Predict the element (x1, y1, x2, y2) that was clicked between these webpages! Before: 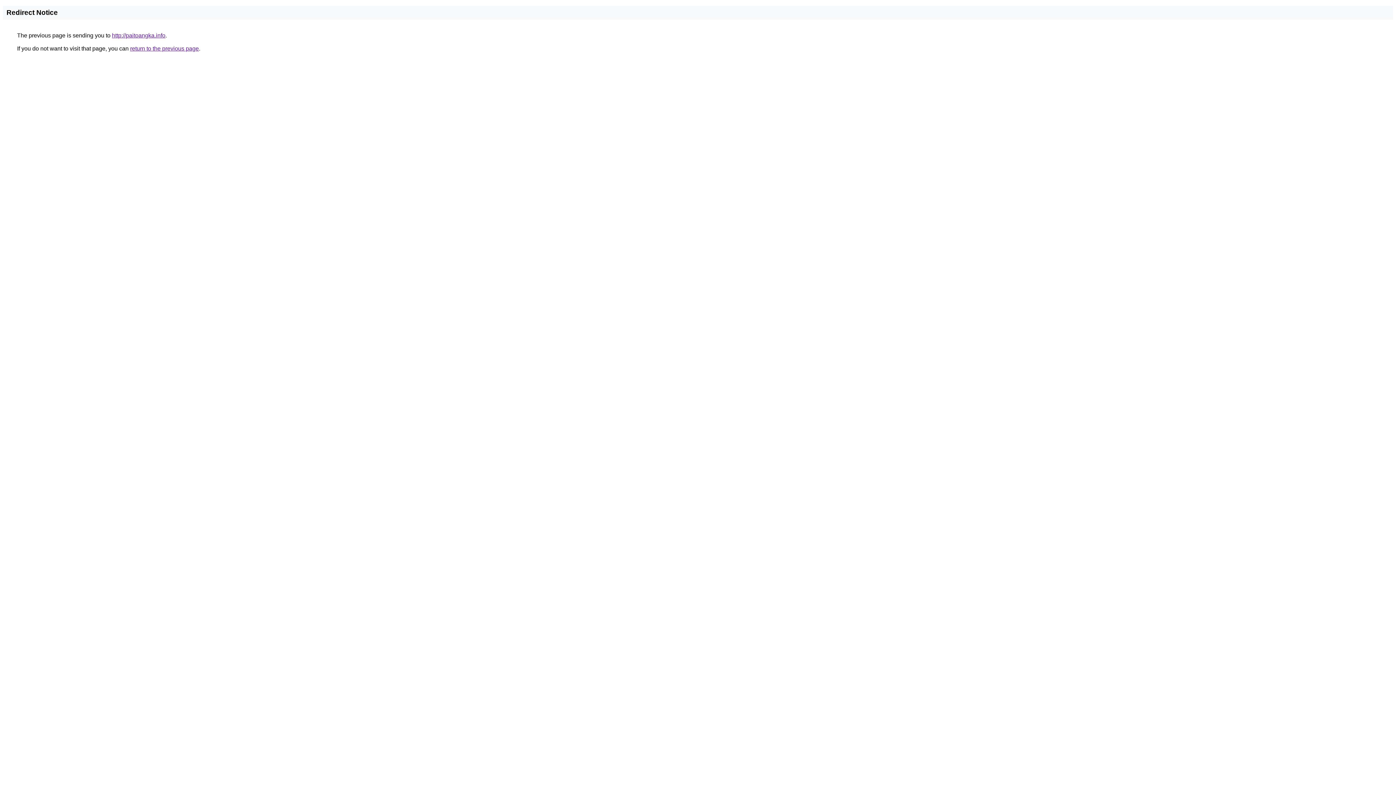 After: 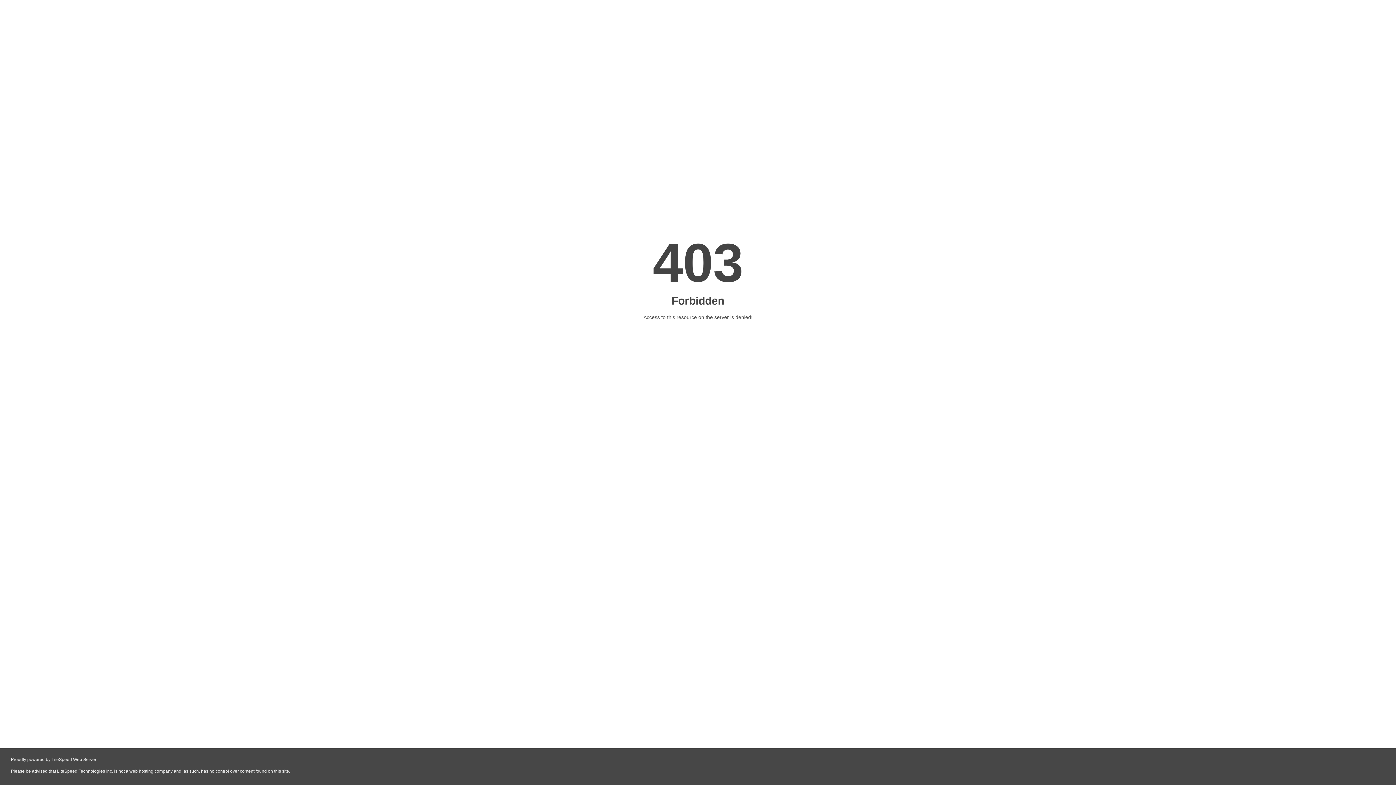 Action: label: http://paitoangka.info bbox: (112, 32, 165, 38)